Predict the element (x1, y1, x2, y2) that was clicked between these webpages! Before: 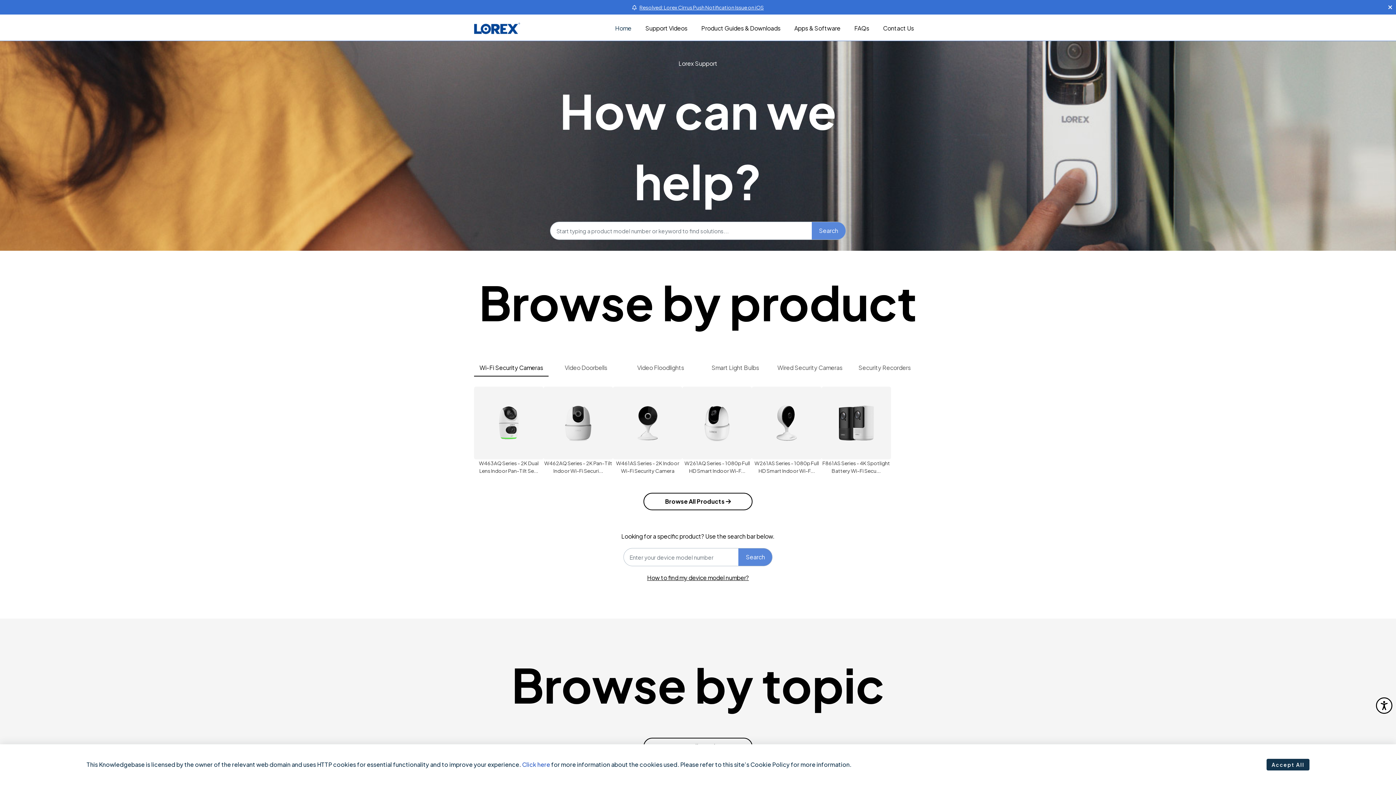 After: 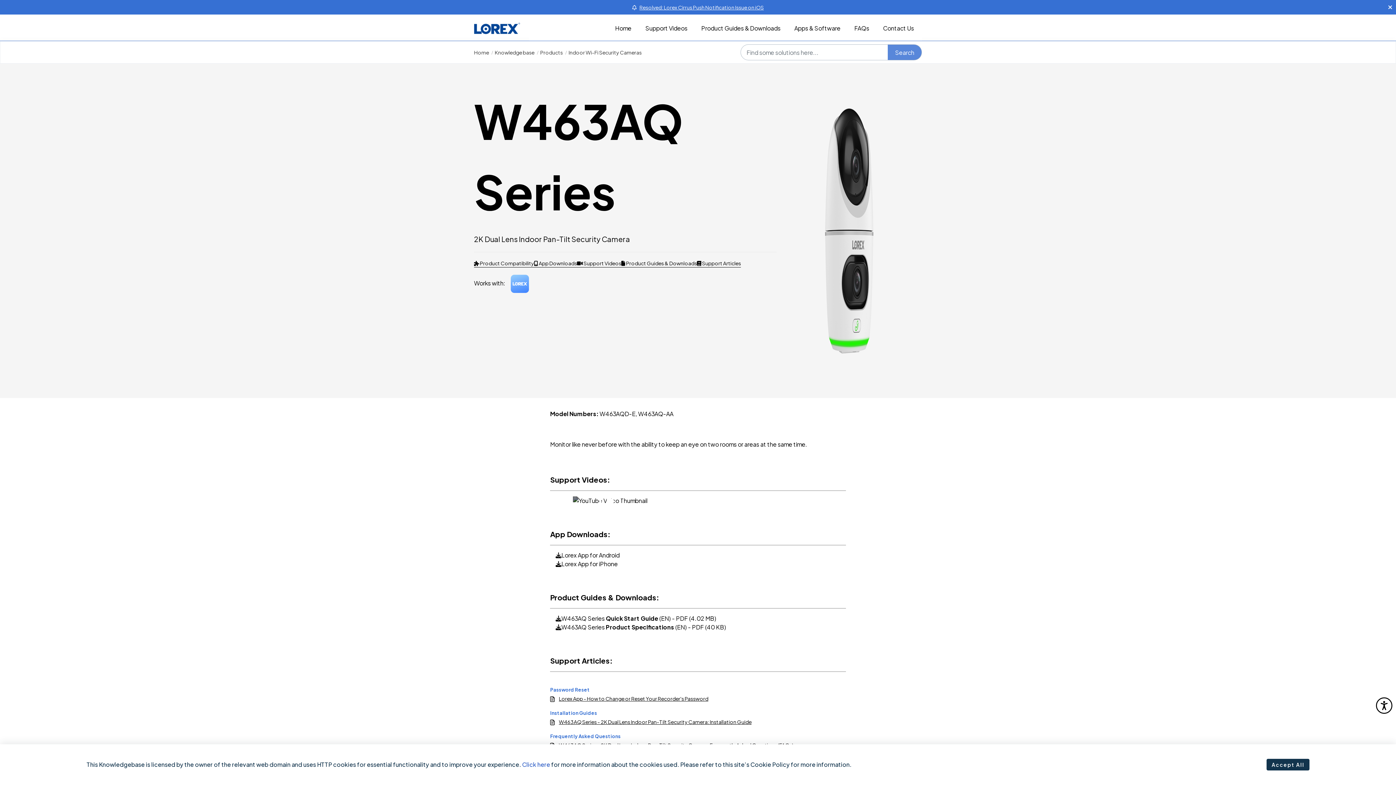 Action: bbox: (474, 386, 543, 474) label: W463AQ Series - 2K Dual Lens Indoor Pan-Tilt Se...